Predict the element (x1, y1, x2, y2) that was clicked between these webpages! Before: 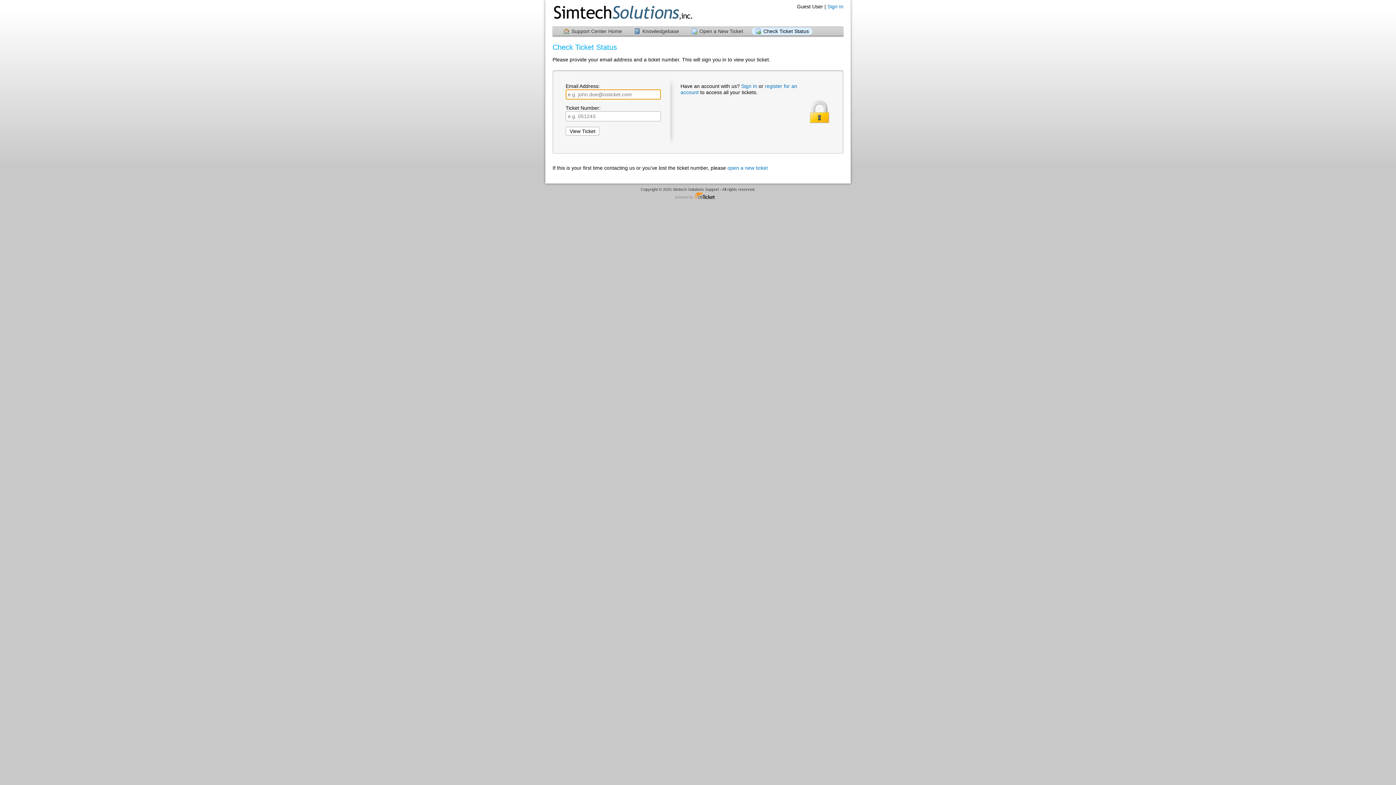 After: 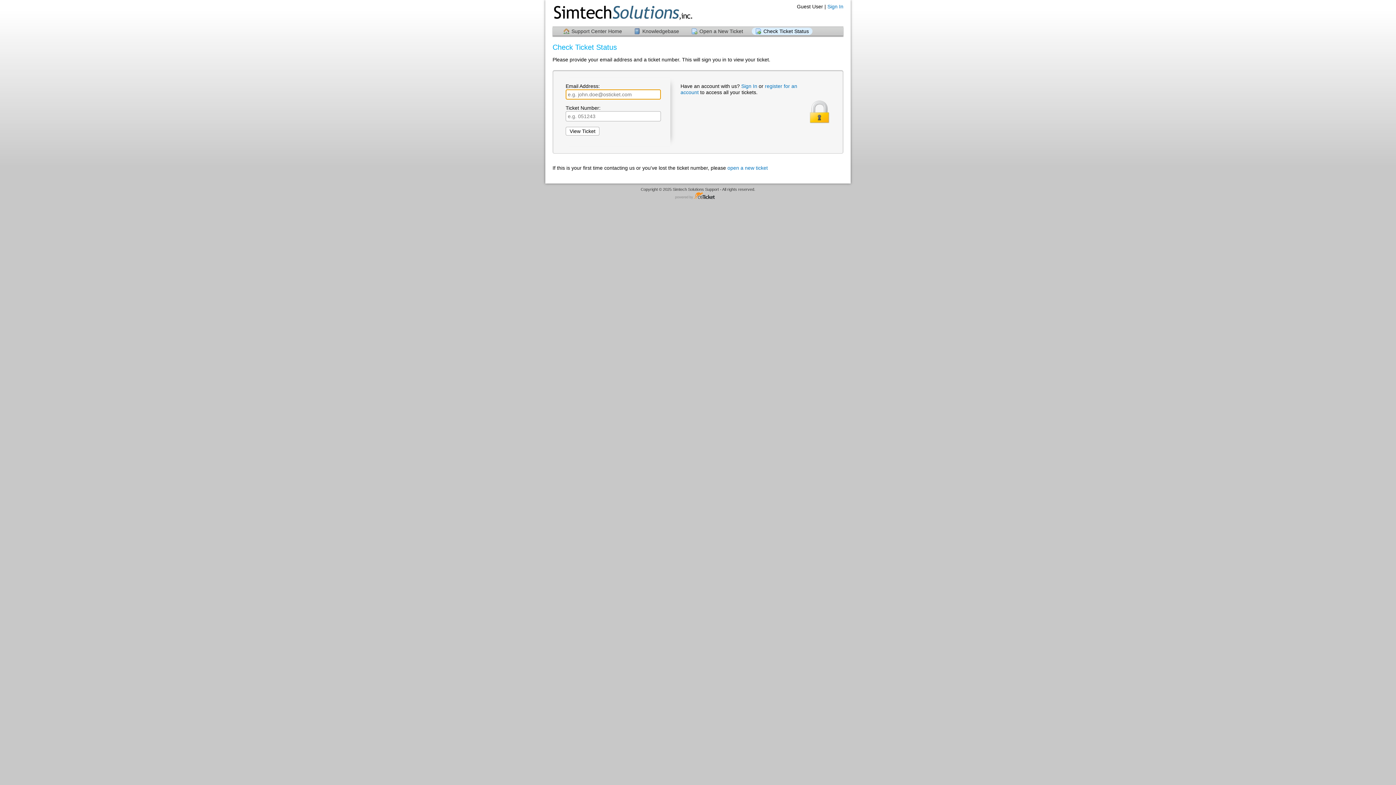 Action: bbox: (752, 27, 812, 34) label: Check Ticket Status